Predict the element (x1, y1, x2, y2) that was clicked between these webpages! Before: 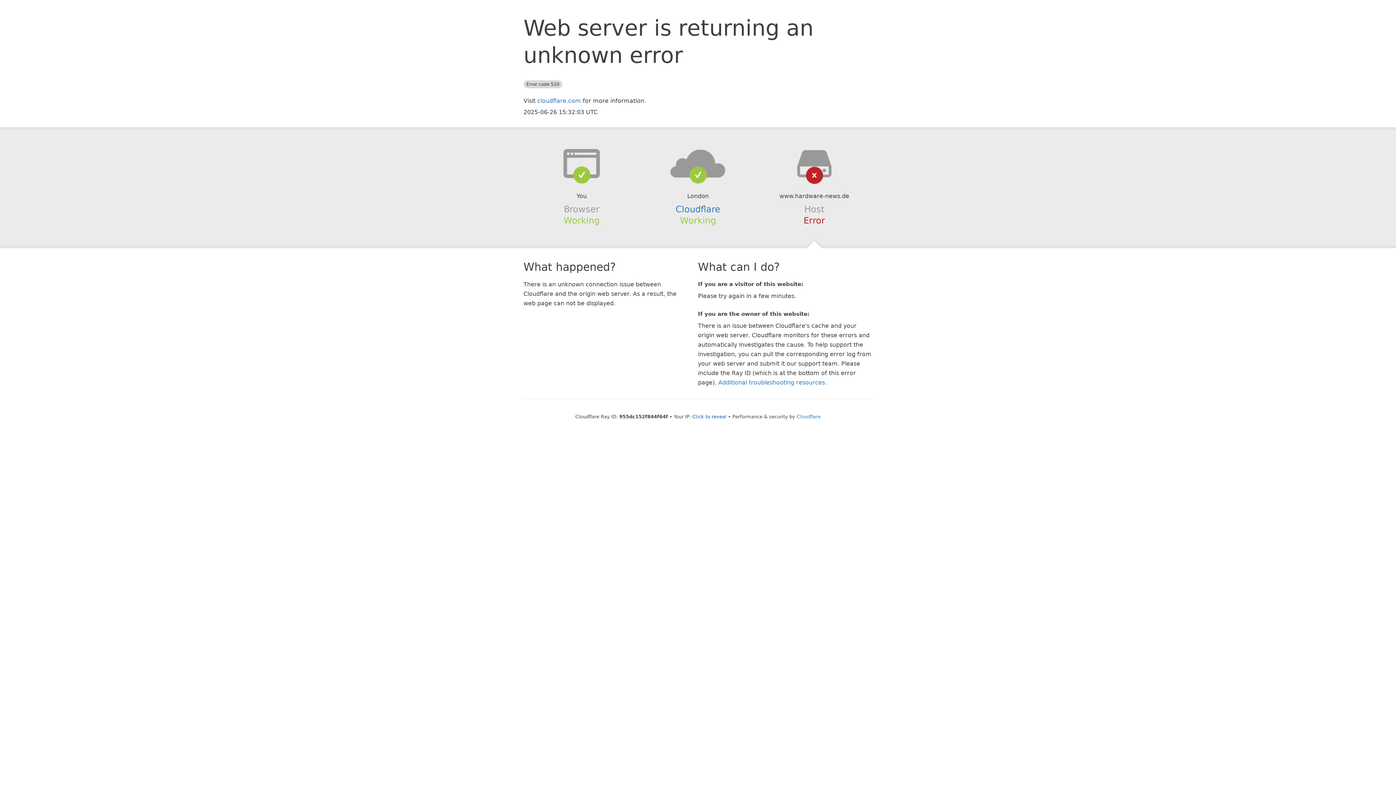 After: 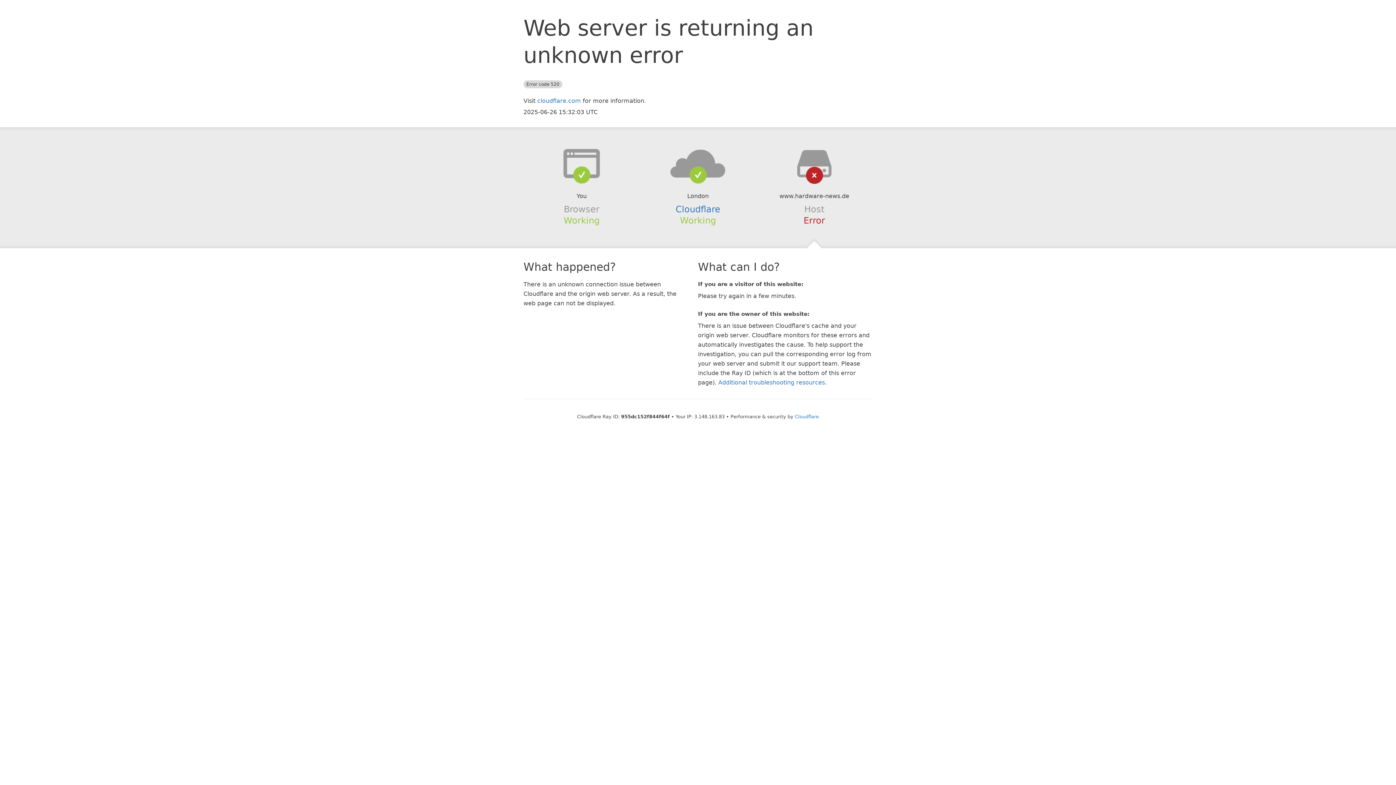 Action: label: Click to reveal bbox: (692, 414, 726, 419)